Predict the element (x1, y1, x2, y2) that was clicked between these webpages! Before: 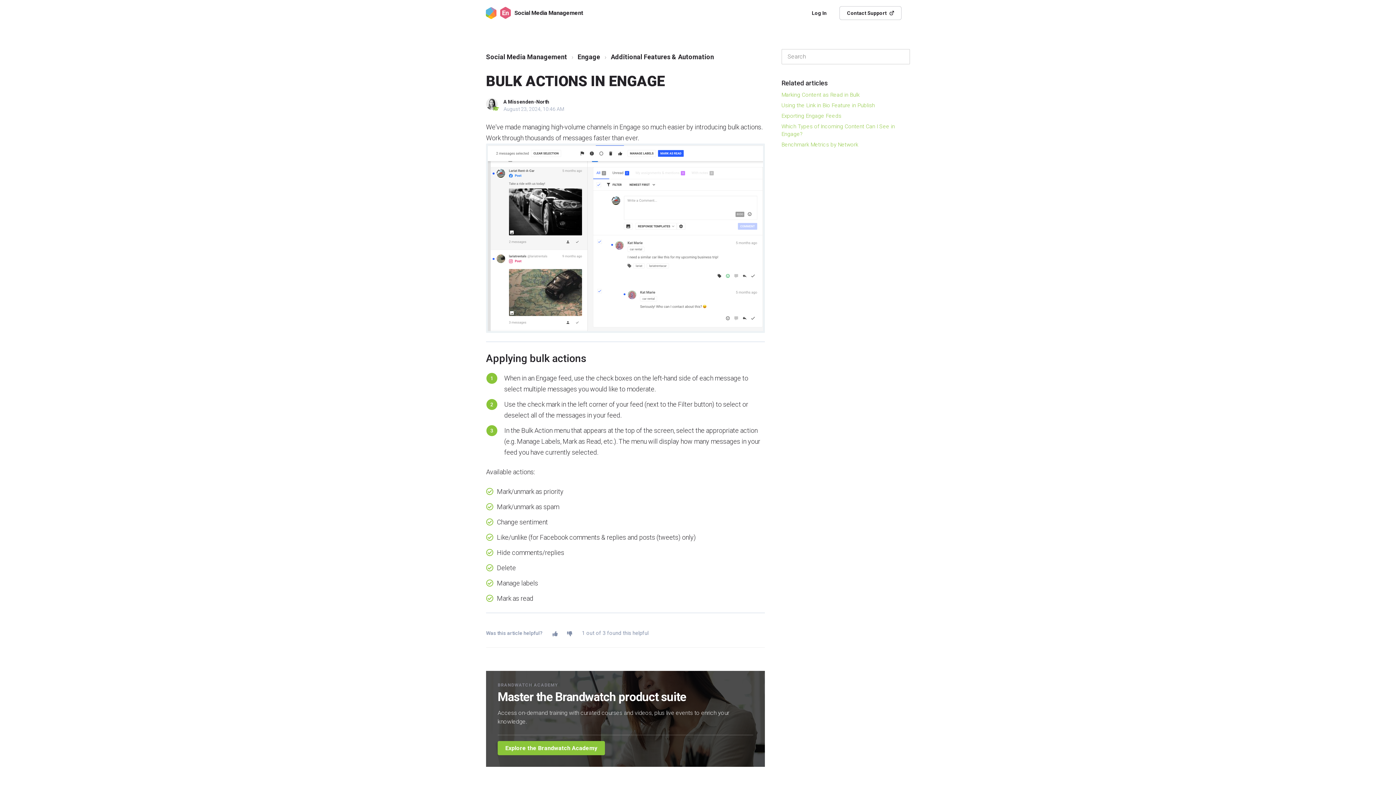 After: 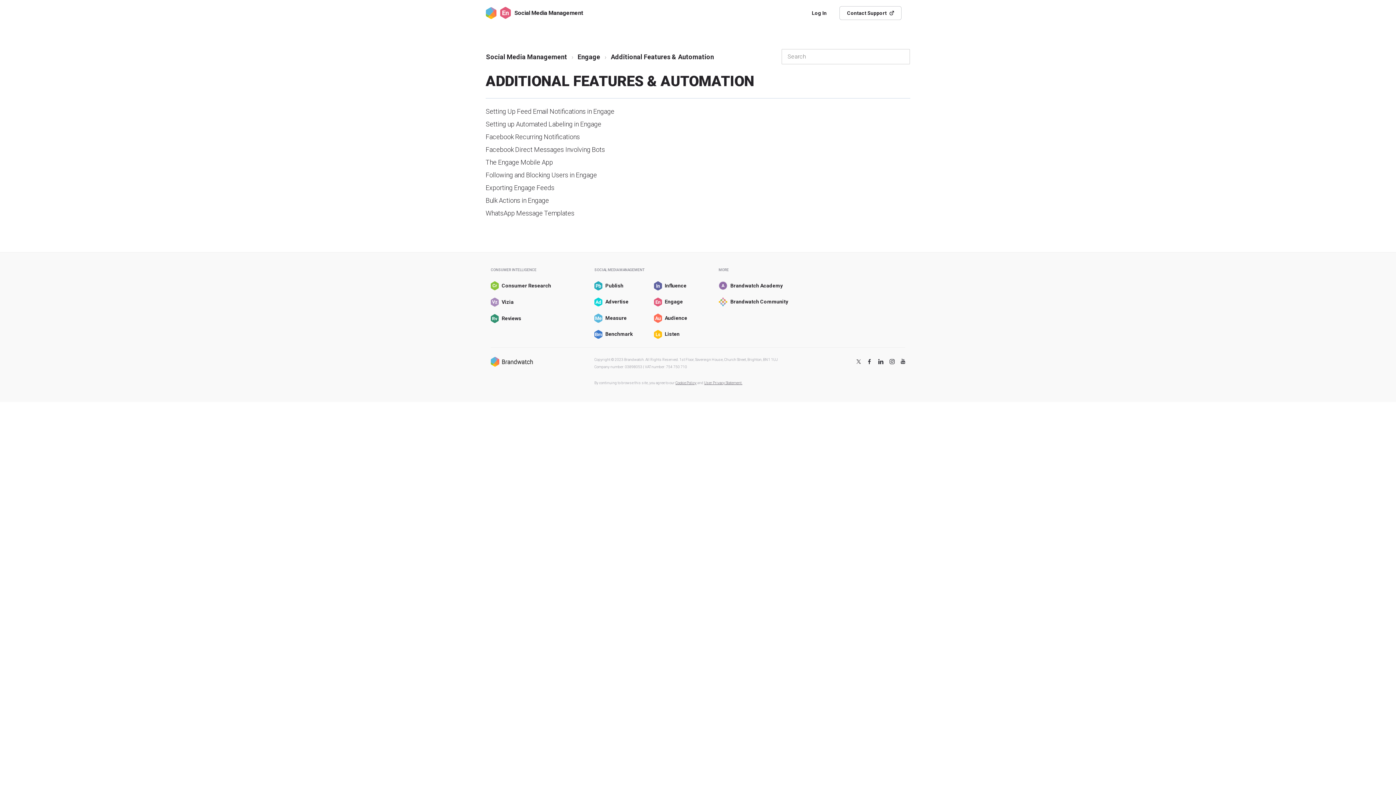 Action: label: Additional Features & Automation bbox: (610, 53, 714, 60)